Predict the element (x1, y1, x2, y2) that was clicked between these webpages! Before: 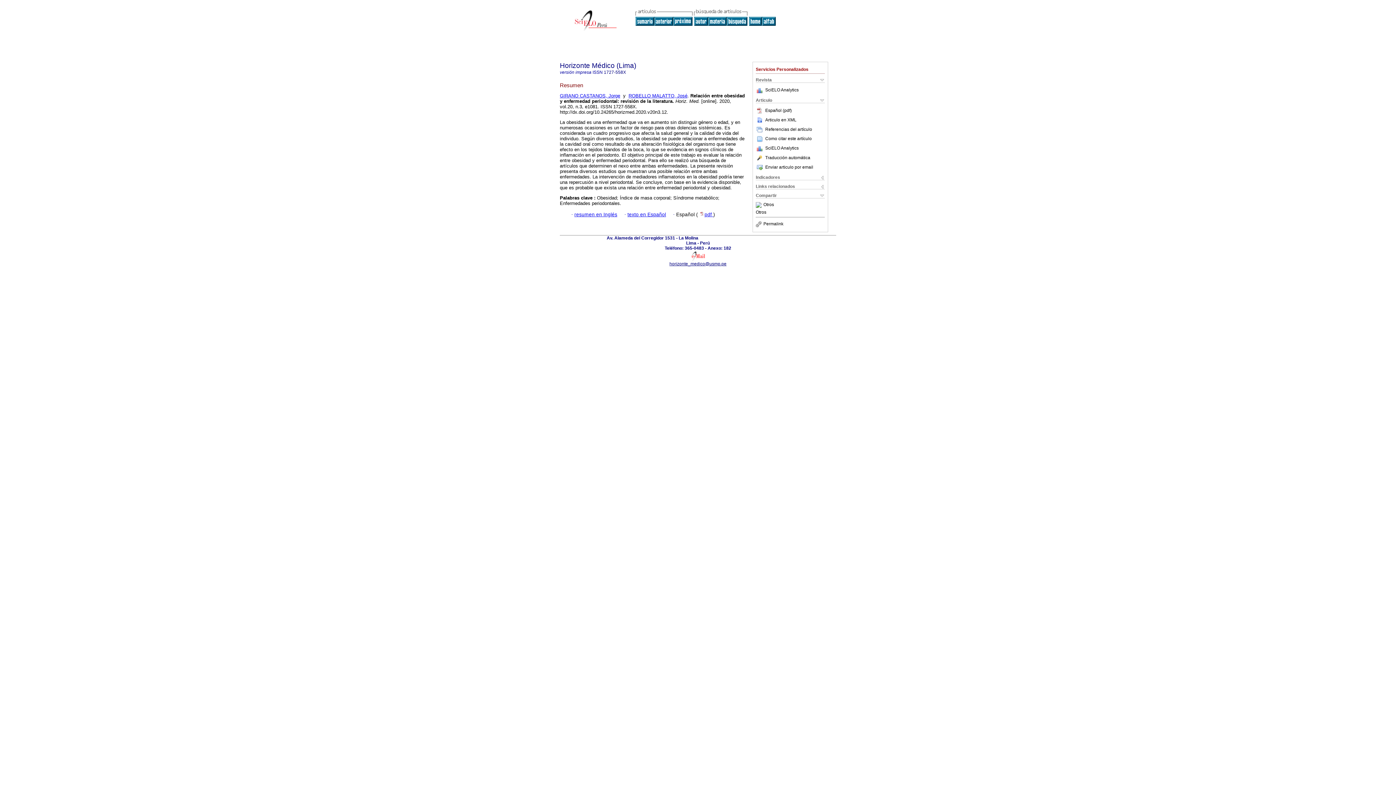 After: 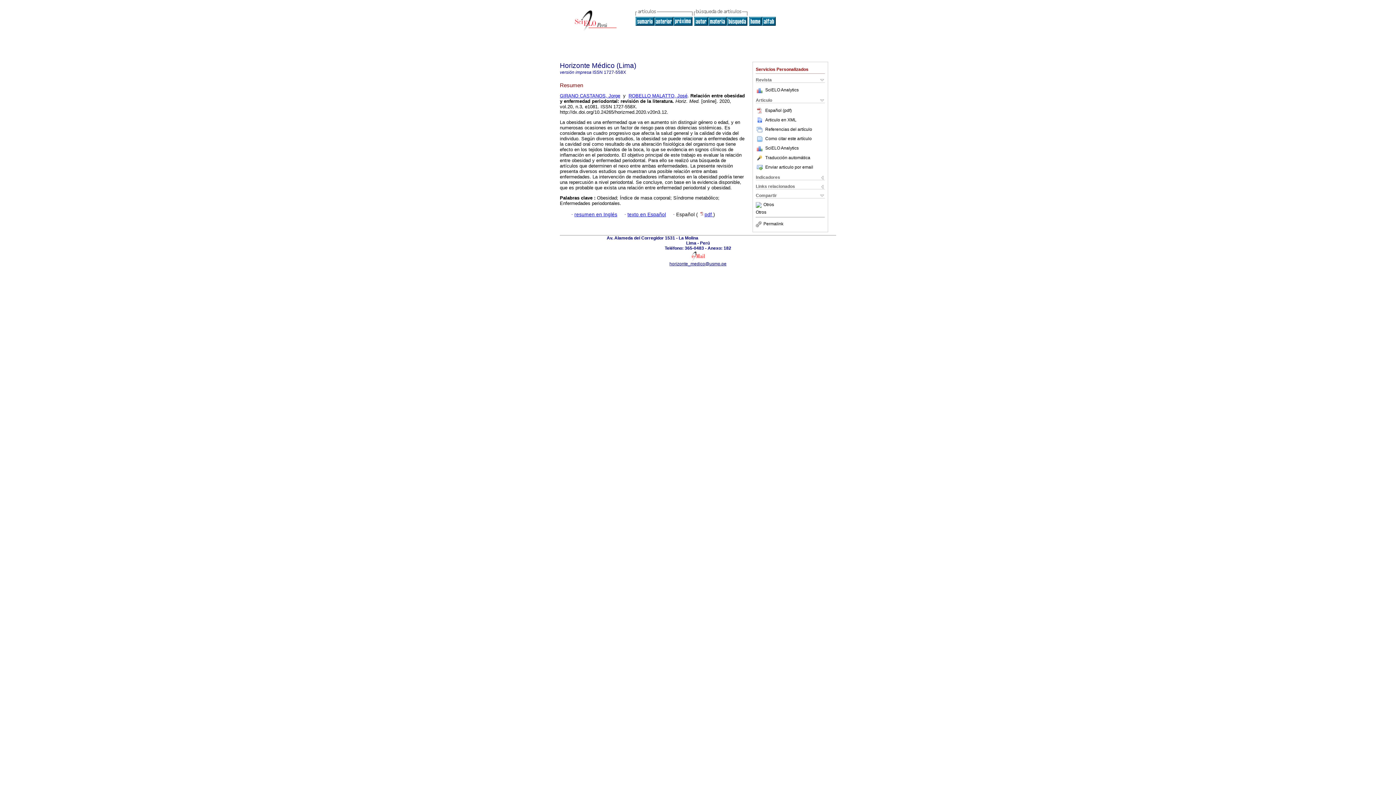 Action: bbox: (699, 211, 713, 217) label: pdf 